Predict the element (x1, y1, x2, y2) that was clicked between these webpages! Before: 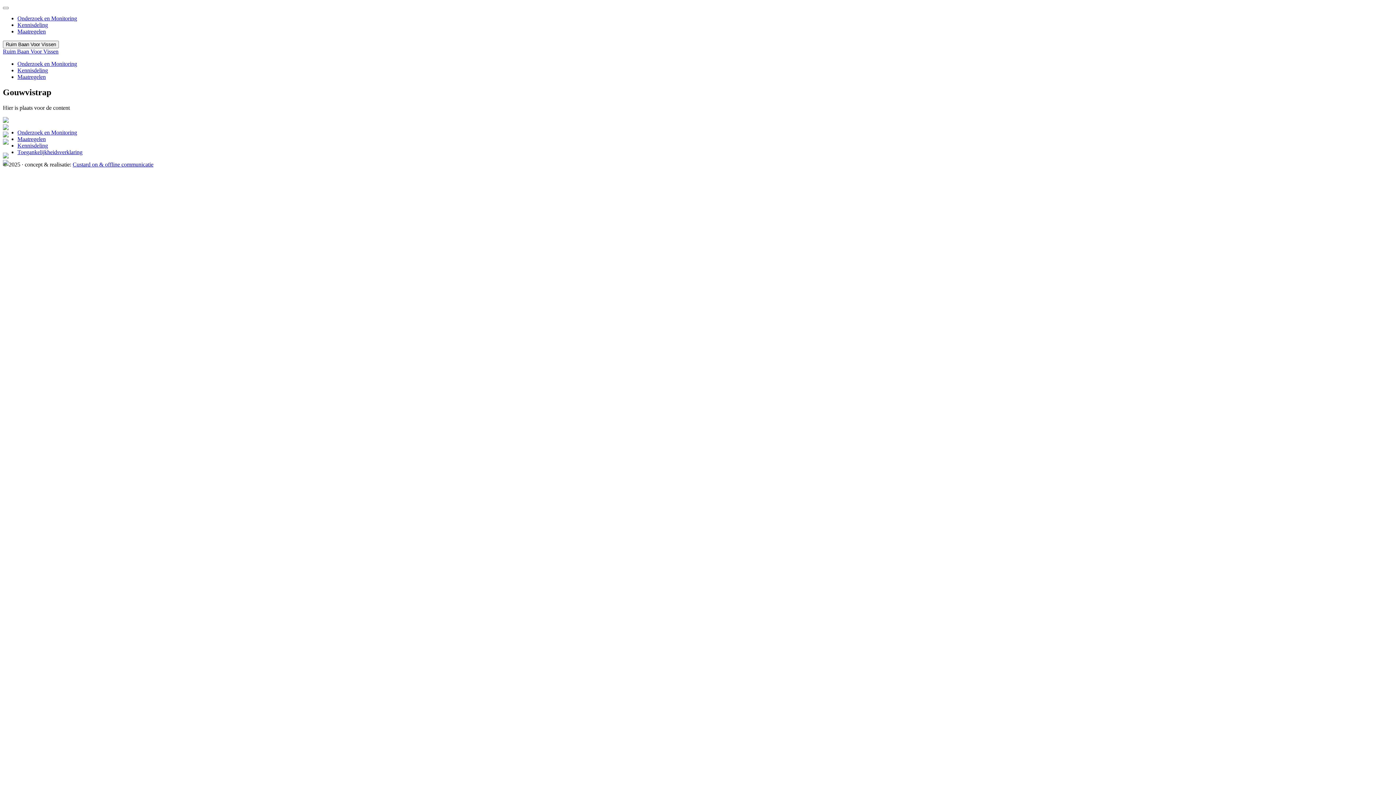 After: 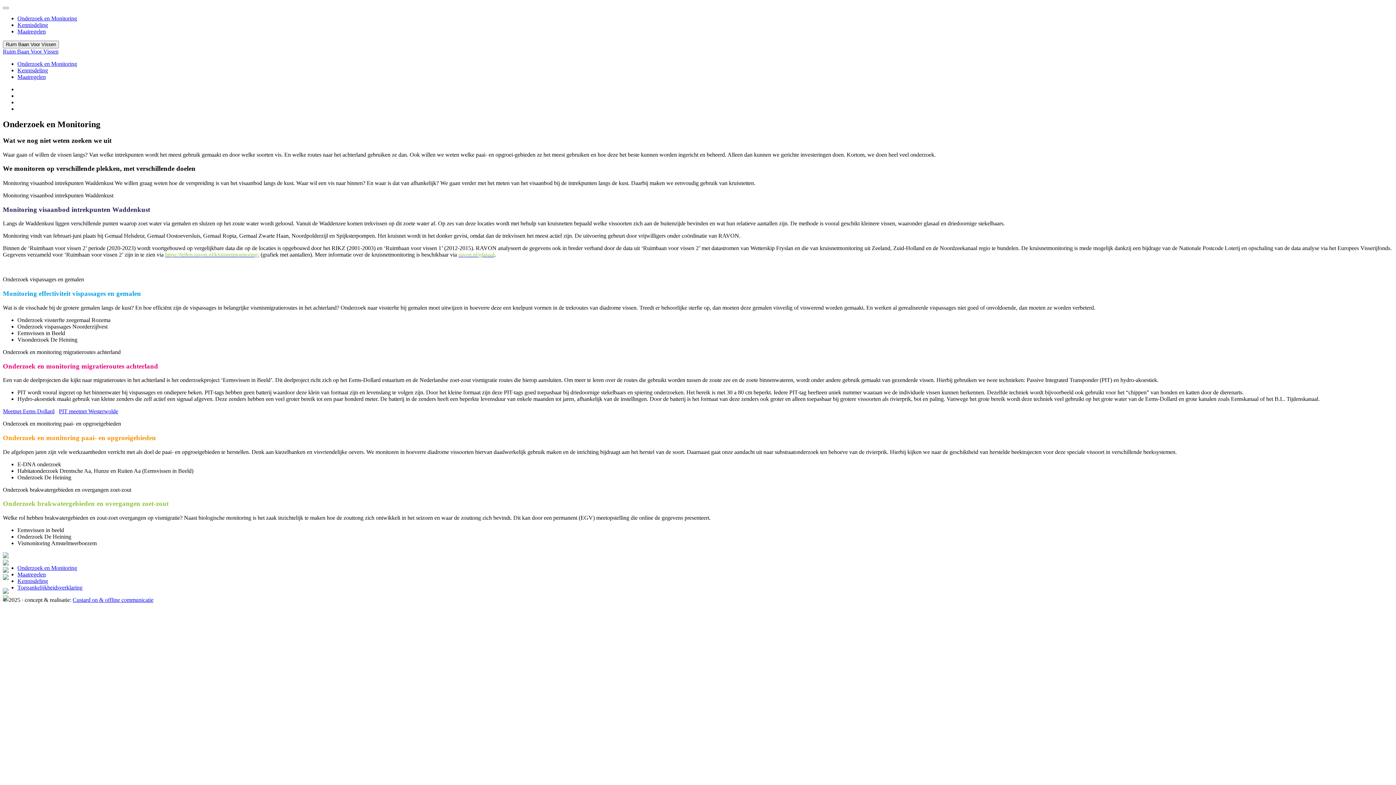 Action: bbox: (17, 129, 77, 135) label: Onderzoek en Monitoring